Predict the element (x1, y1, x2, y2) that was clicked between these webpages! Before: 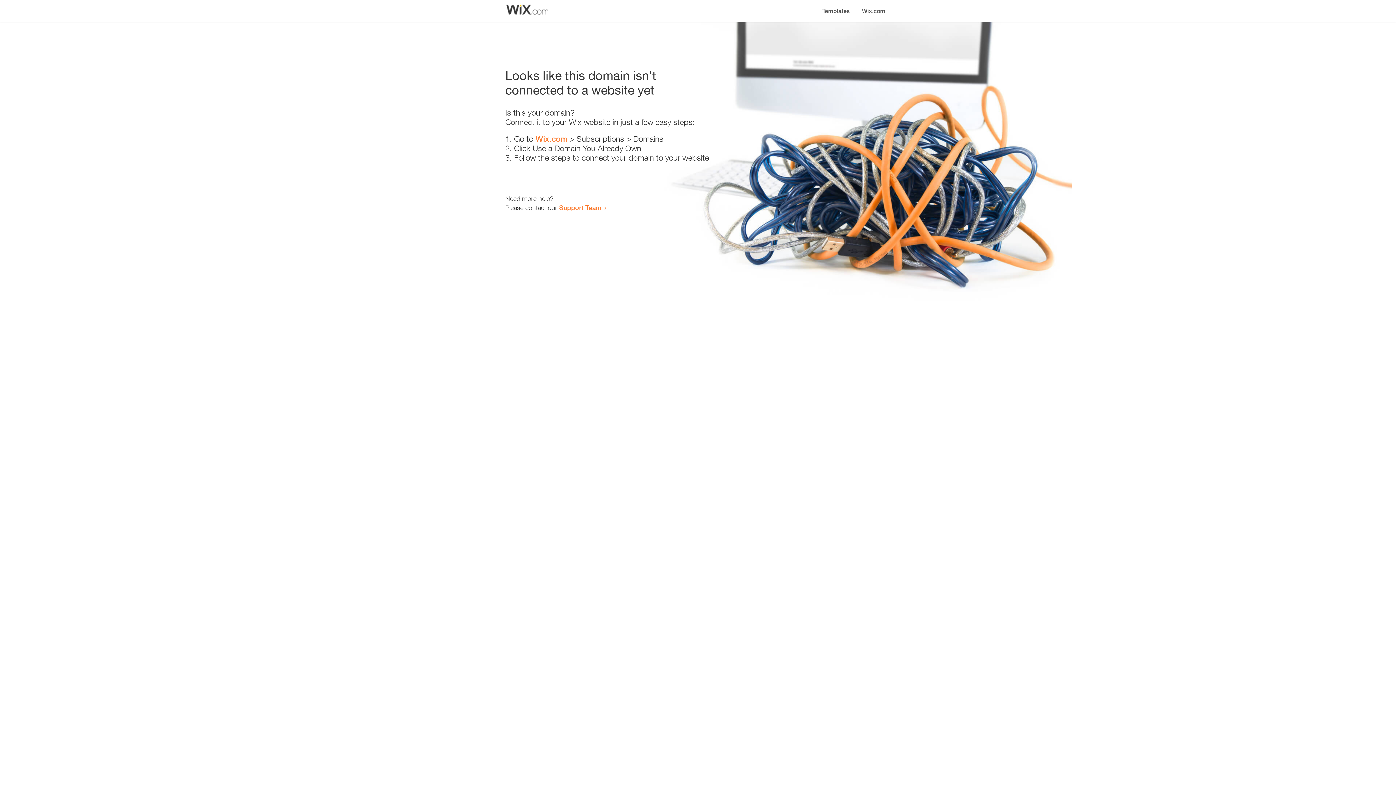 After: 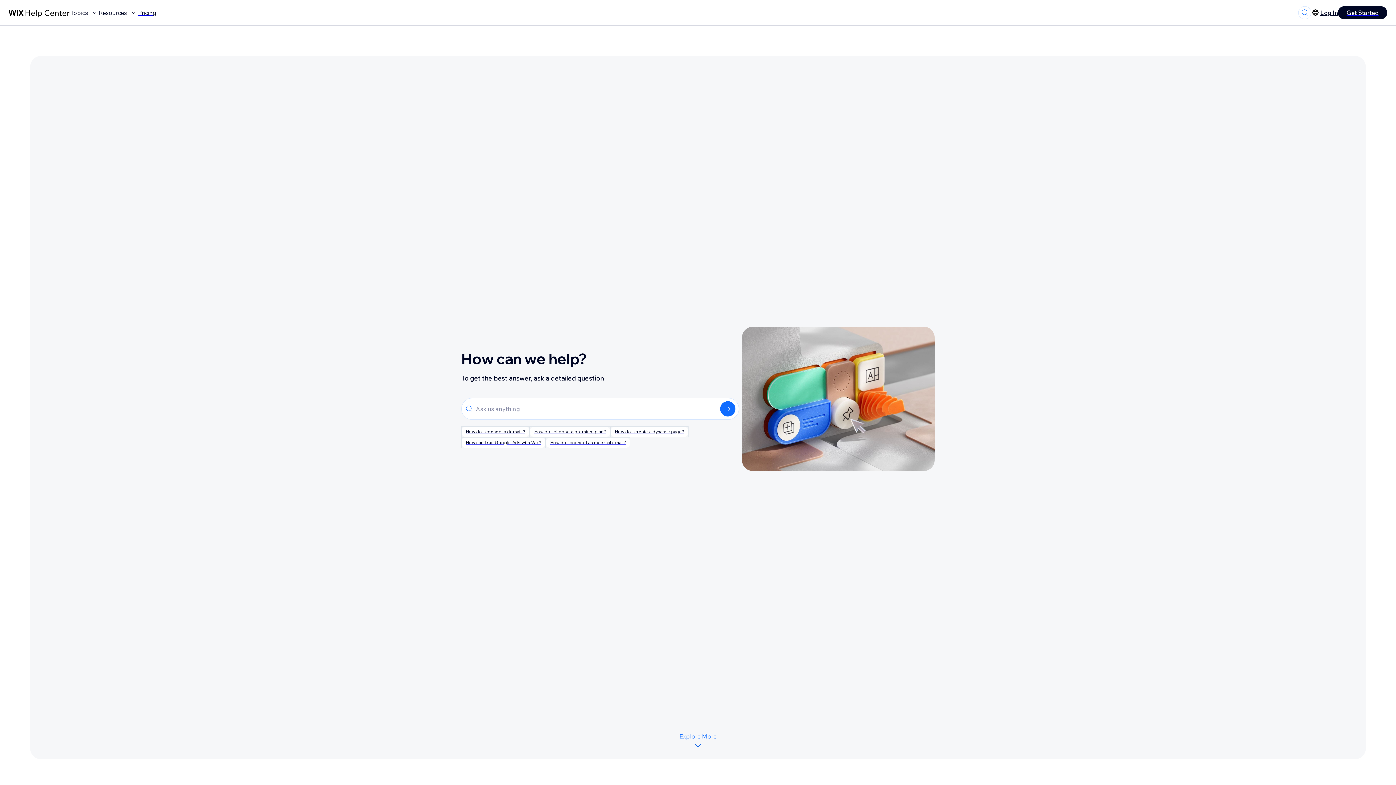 Action: bbox: (559, 203, 601, 211) label: Support Team